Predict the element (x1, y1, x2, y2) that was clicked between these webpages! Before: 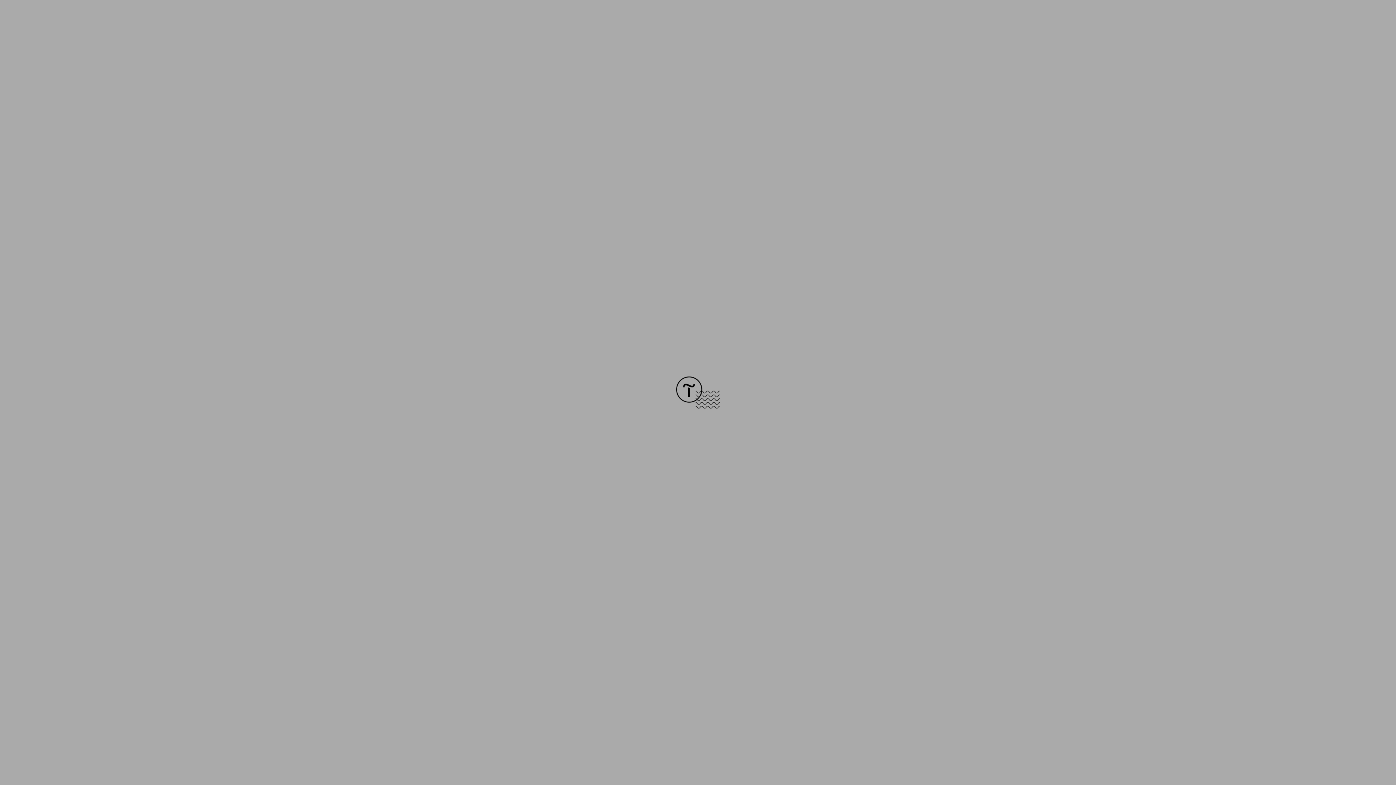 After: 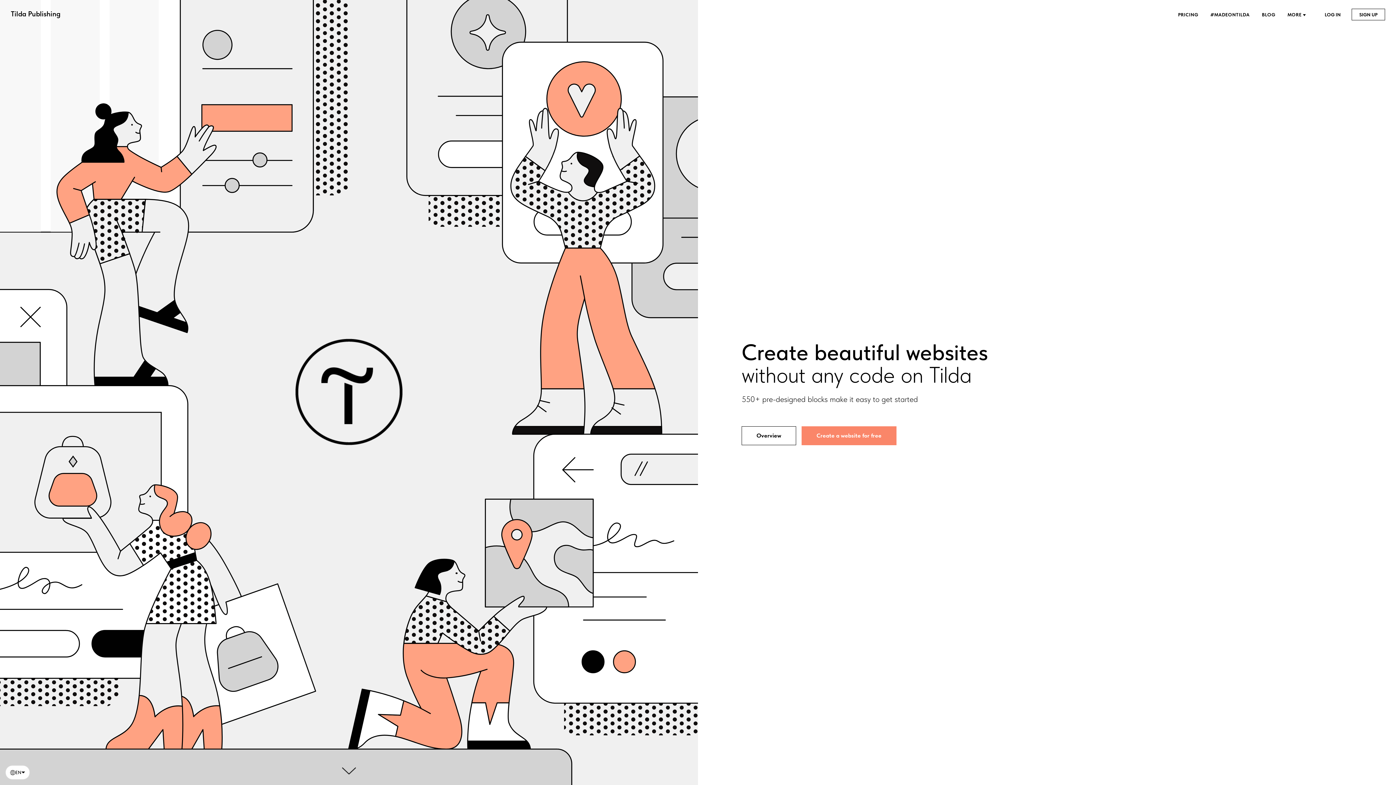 Action: bbox: (676, 403, 720, 409)